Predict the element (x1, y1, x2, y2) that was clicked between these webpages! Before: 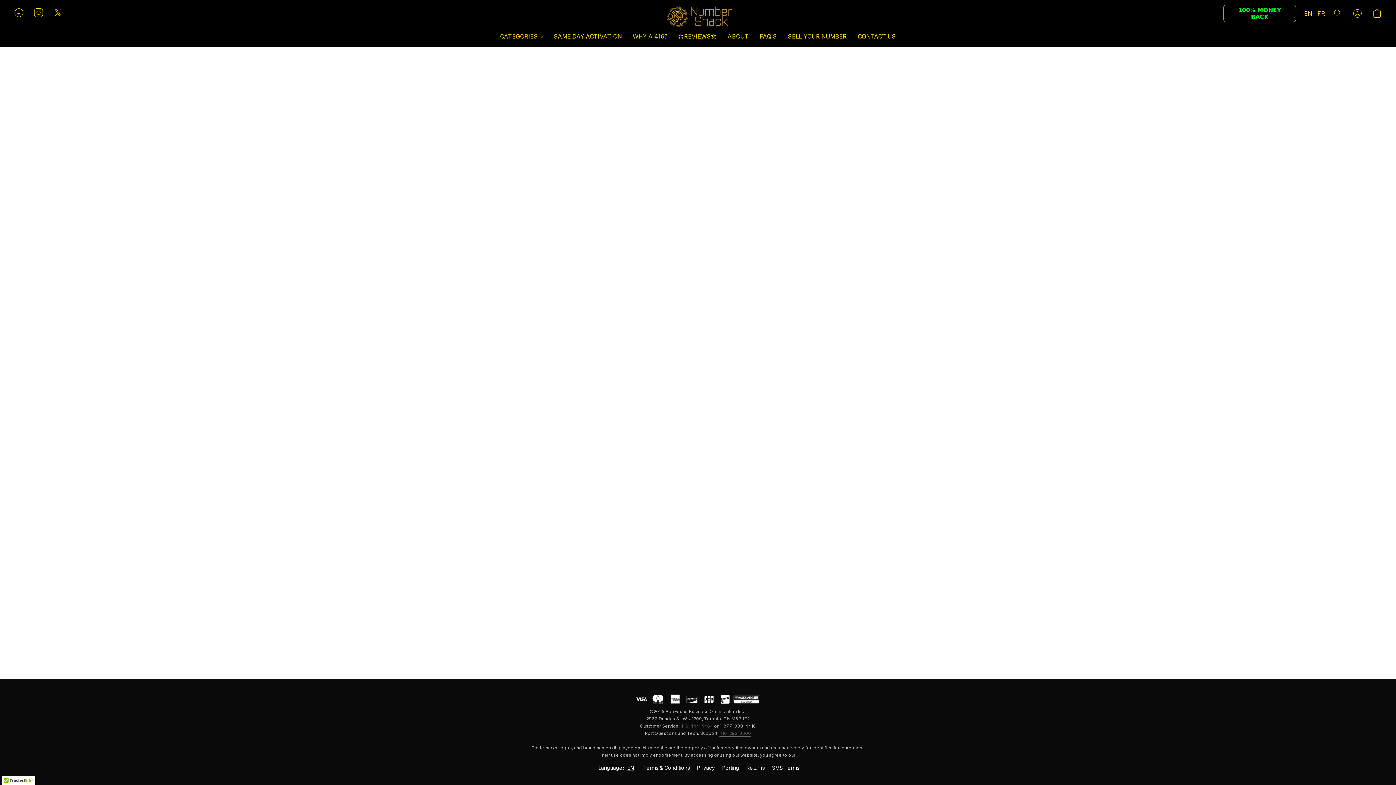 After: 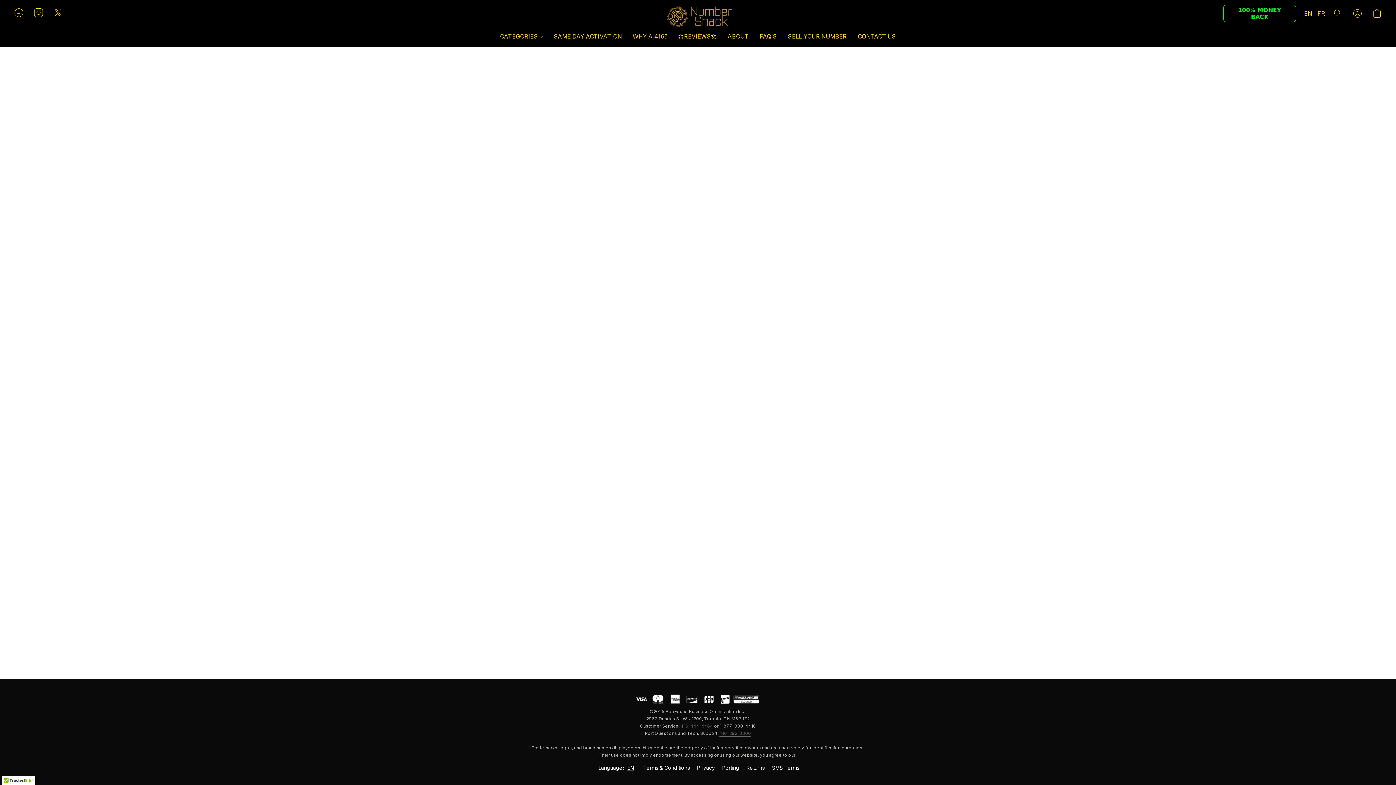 Action: bbox: (643, 764, 690, 772) label: Terms & Conditions